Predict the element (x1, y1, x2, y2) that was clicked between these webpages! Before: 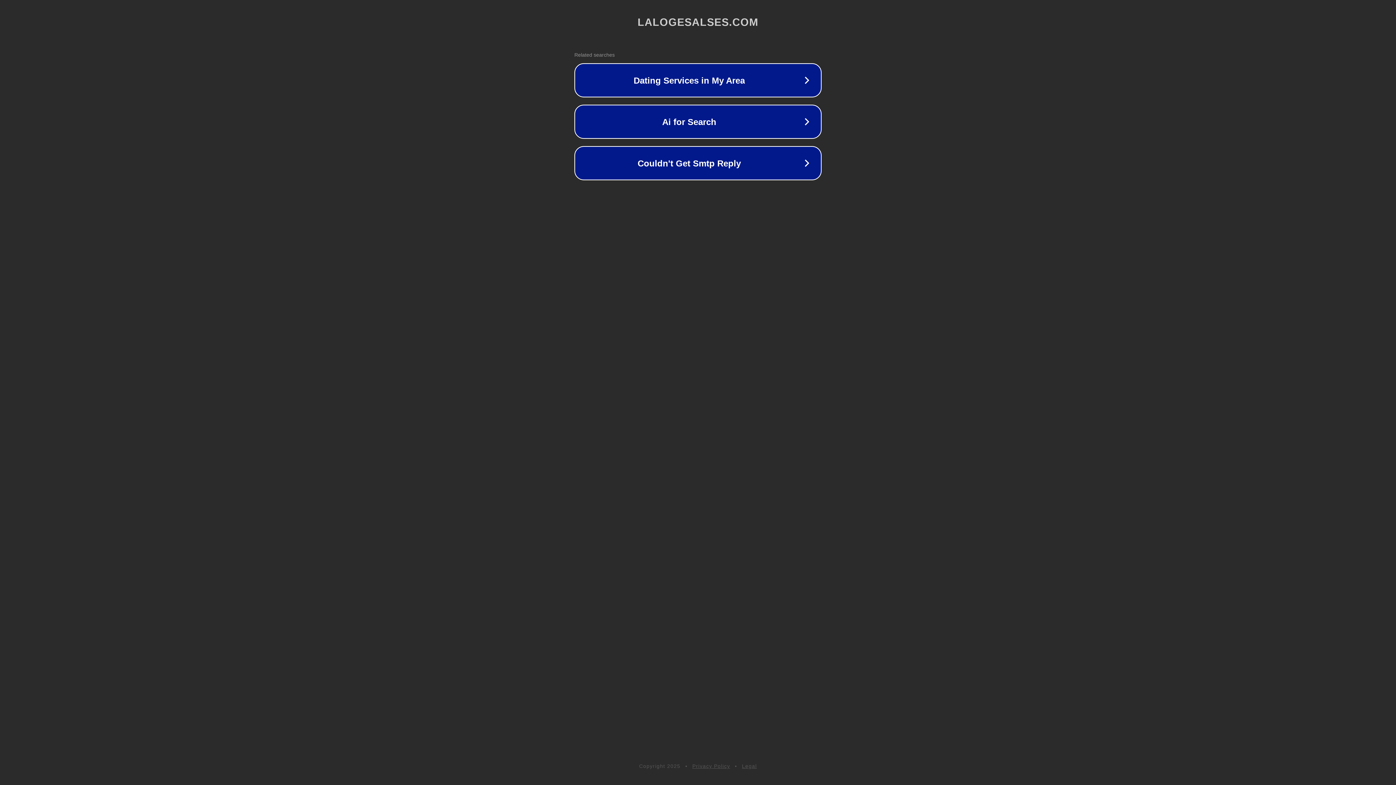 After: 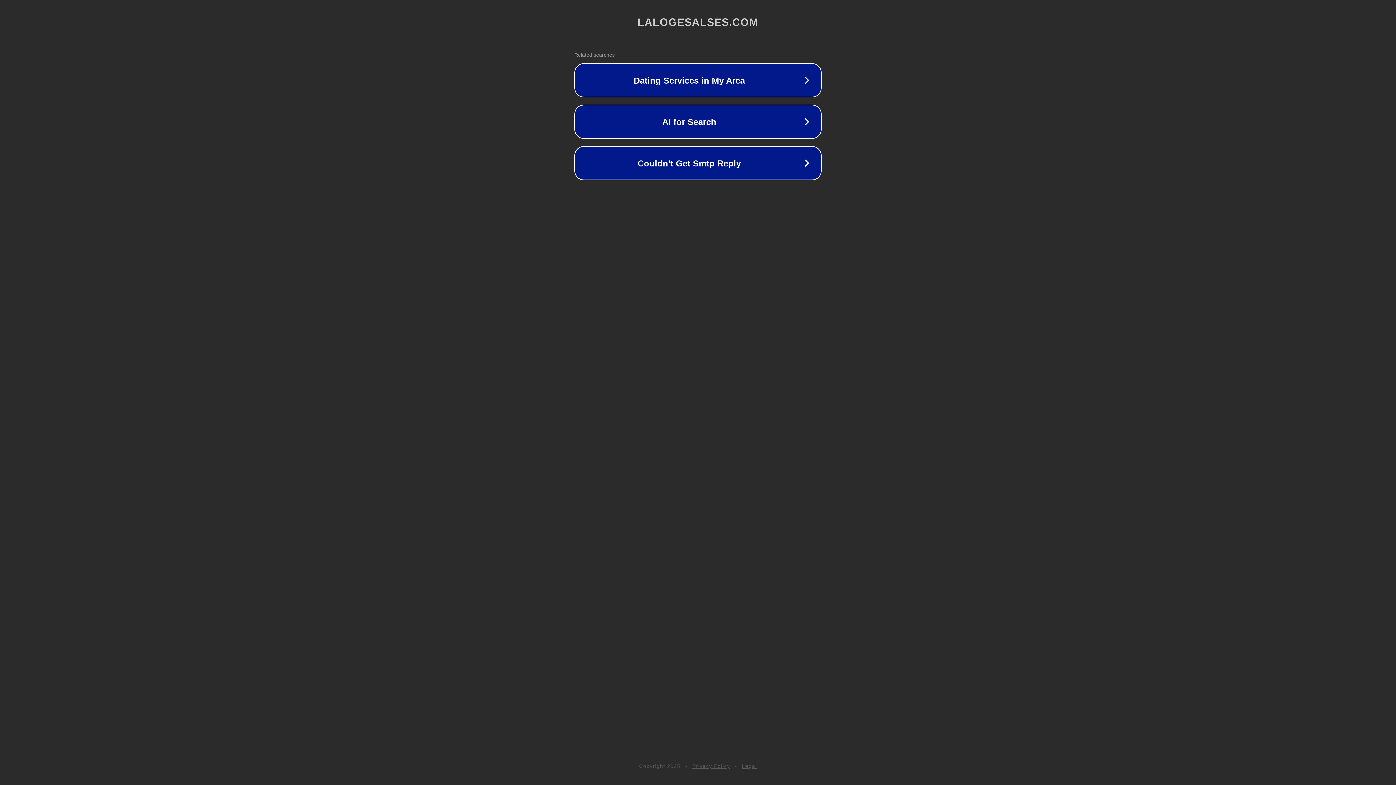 Action: label: Privacy Policy bbox: (692, 763, 730, 769)